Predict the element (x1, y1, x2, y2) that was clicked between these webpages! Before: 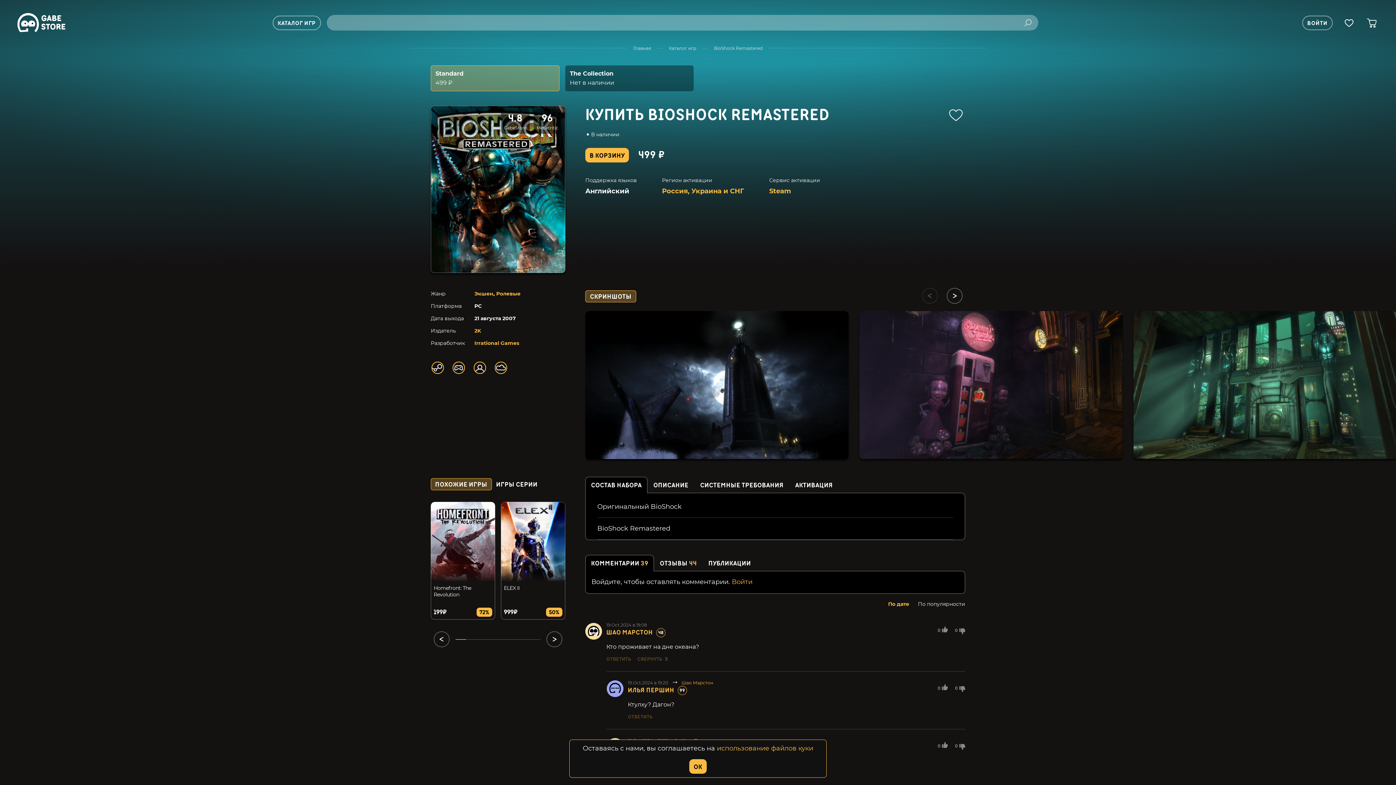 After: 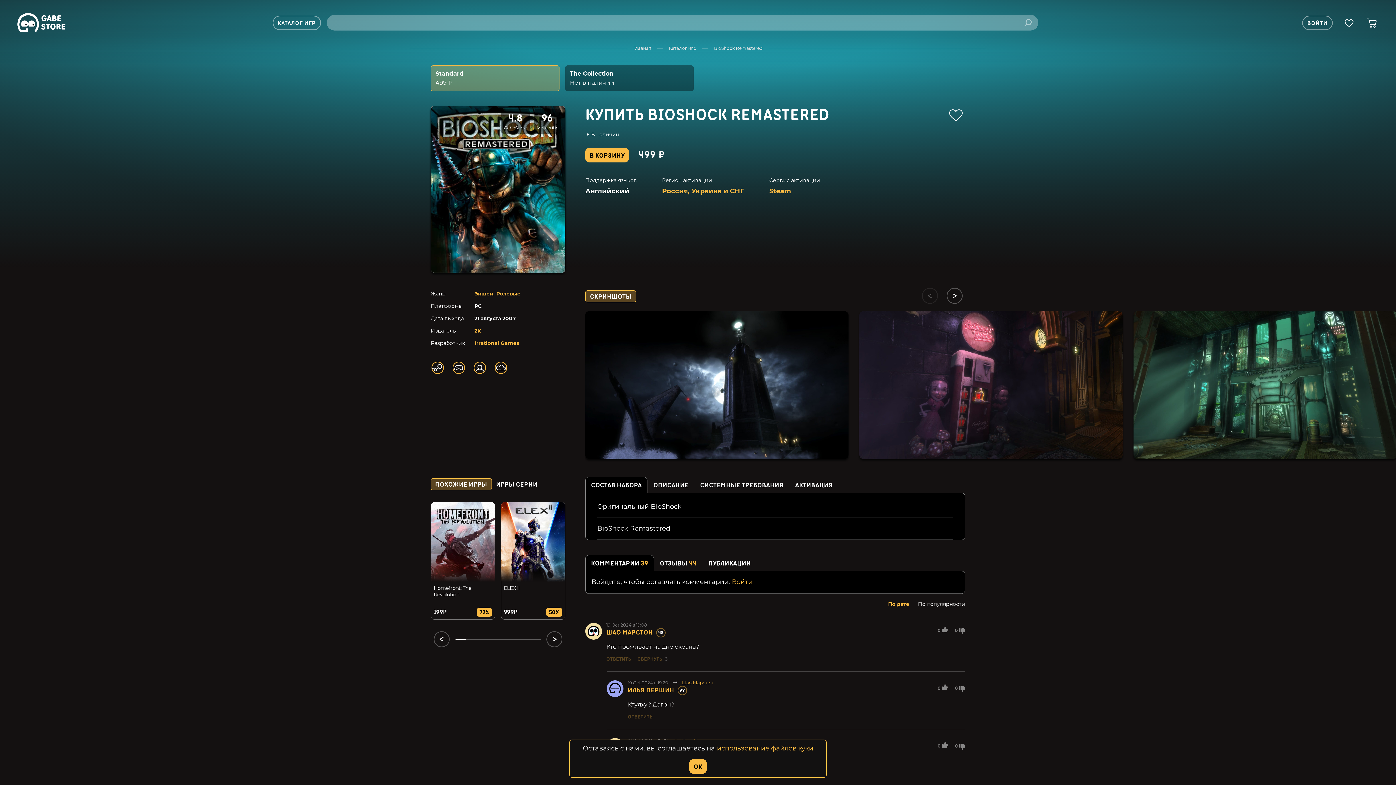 Action: label: использование файлов куки bbox: (717, 744, 813, 752)